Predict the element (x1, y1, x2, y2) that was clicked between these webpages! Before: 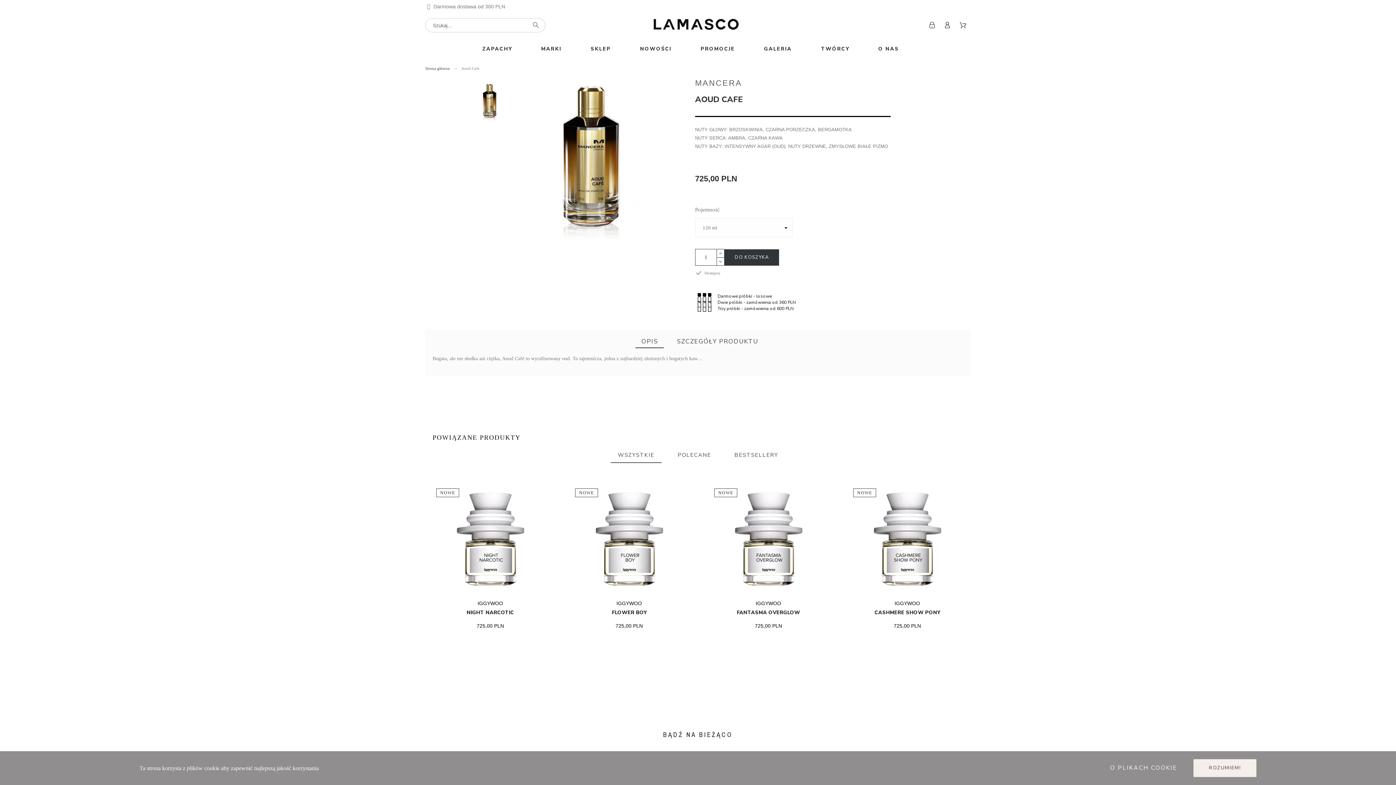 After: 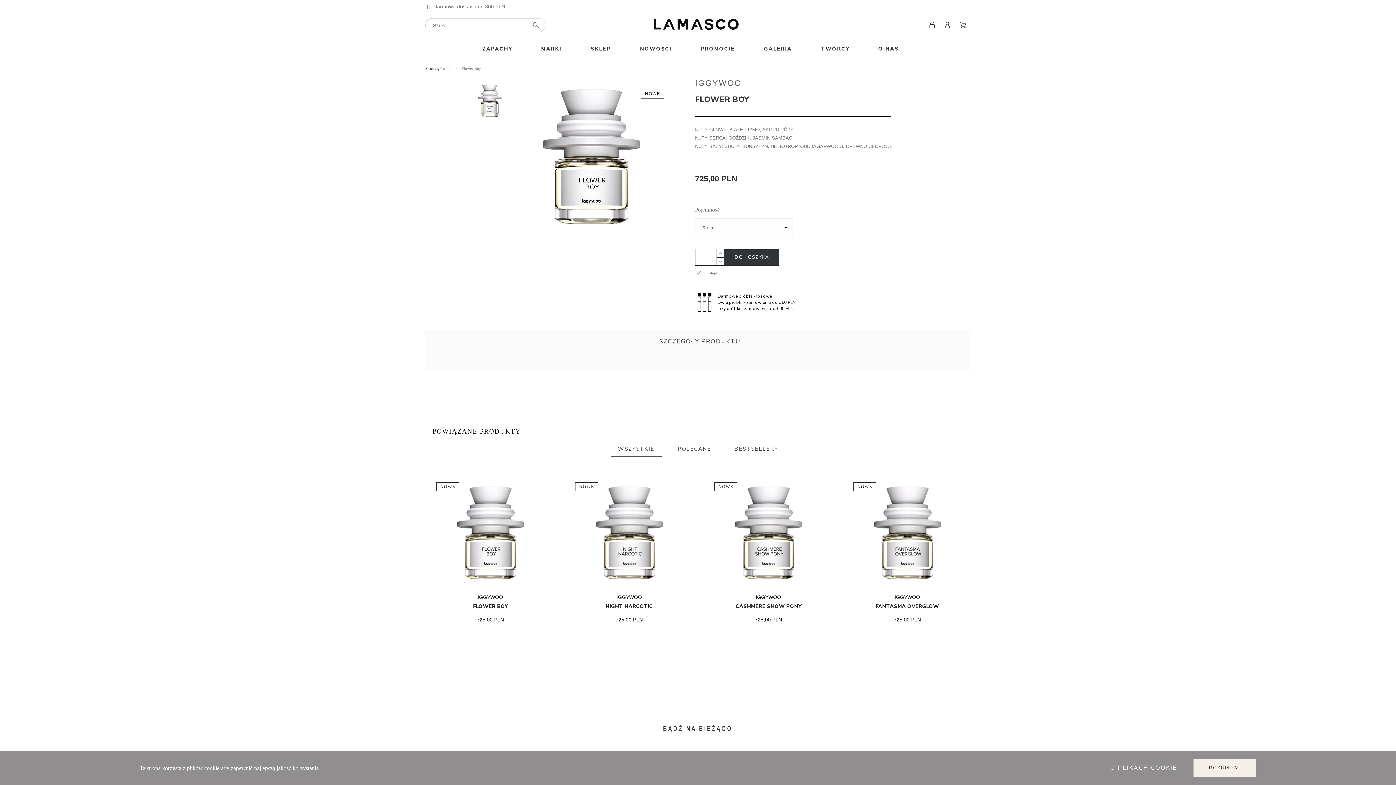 Action: bbox: (575, 488, 683, 596)